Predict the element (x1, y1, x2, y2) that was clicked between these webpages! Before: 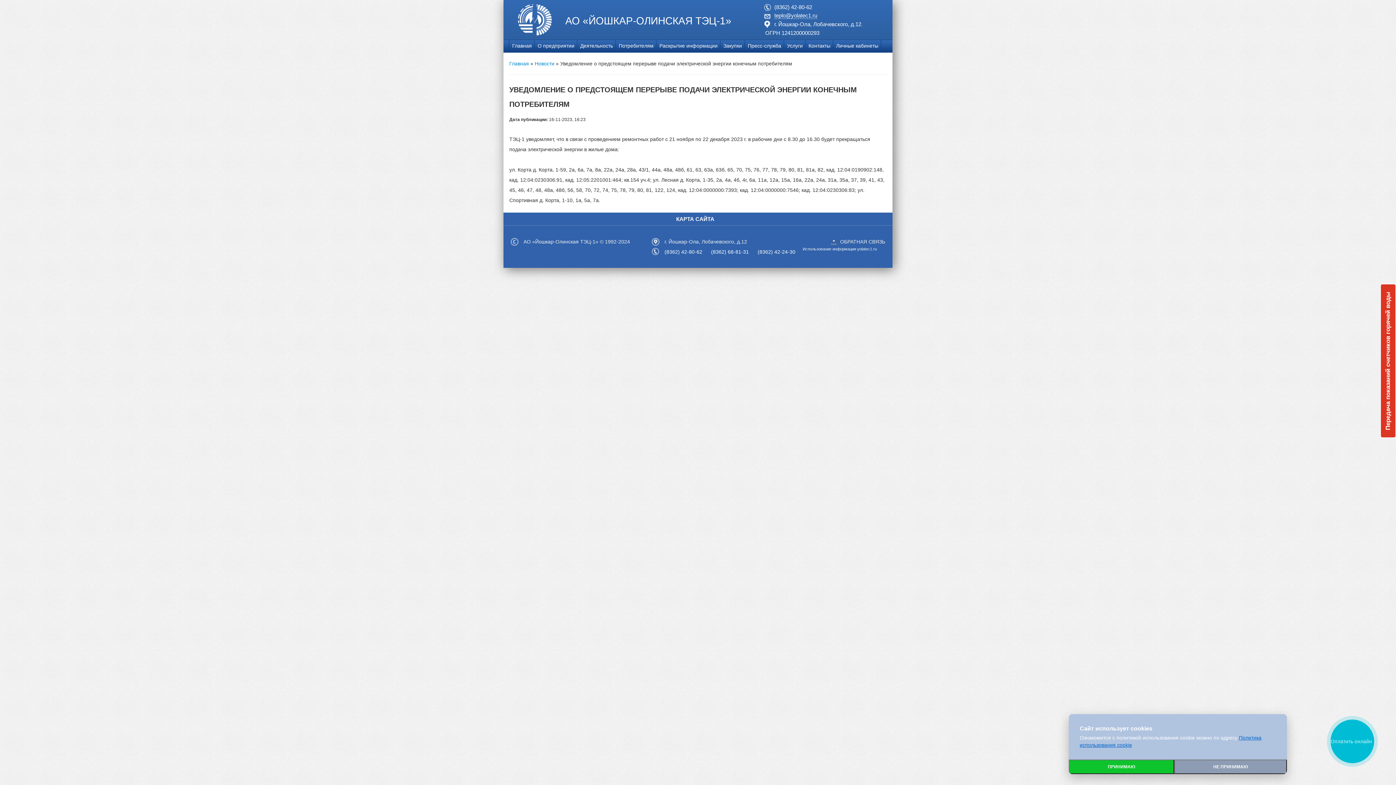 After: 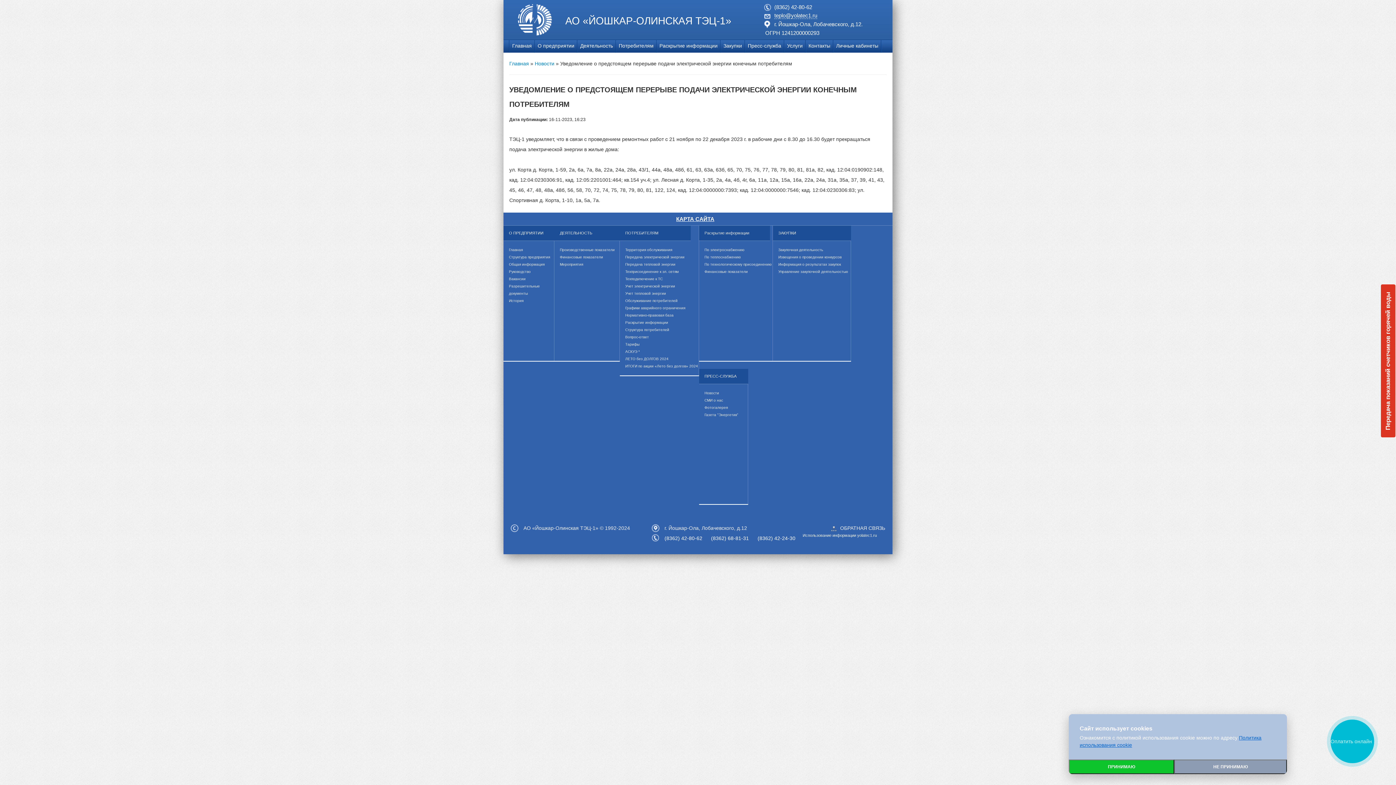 Action: label: КАРТА САЙТА bbox: (676, 216, 714, 222)